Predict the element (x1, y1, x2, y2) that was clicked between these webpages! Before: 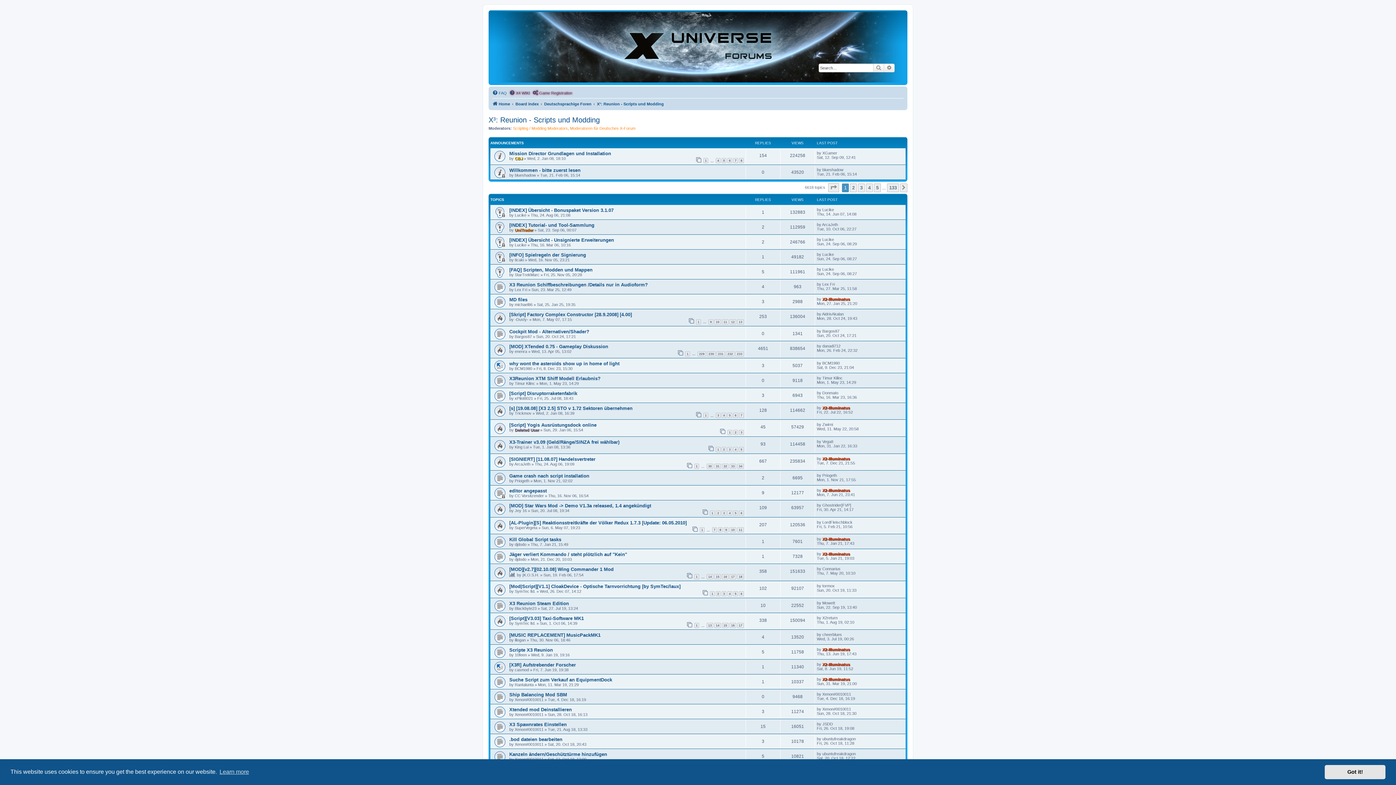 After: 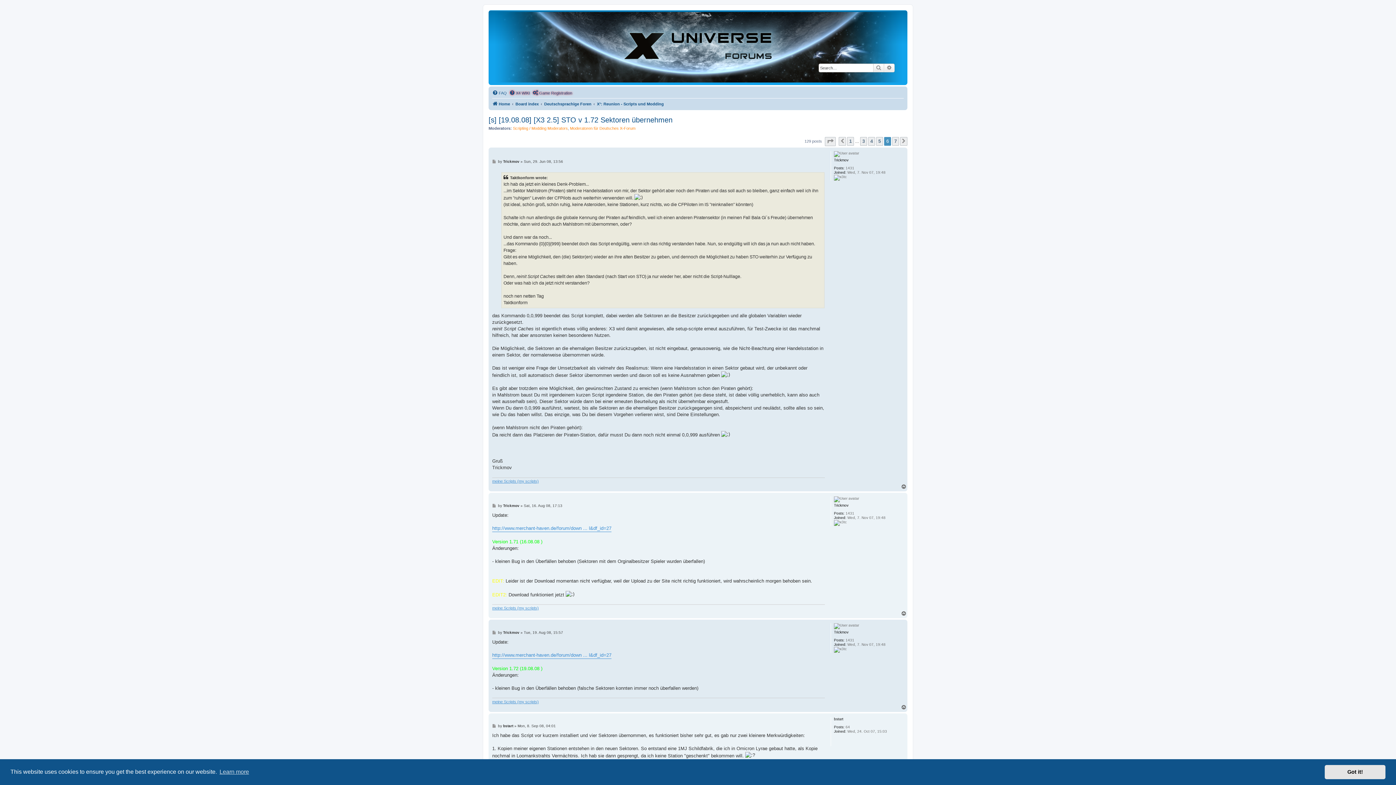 Action: bbox: (733, 413, 738, 418) label: 6